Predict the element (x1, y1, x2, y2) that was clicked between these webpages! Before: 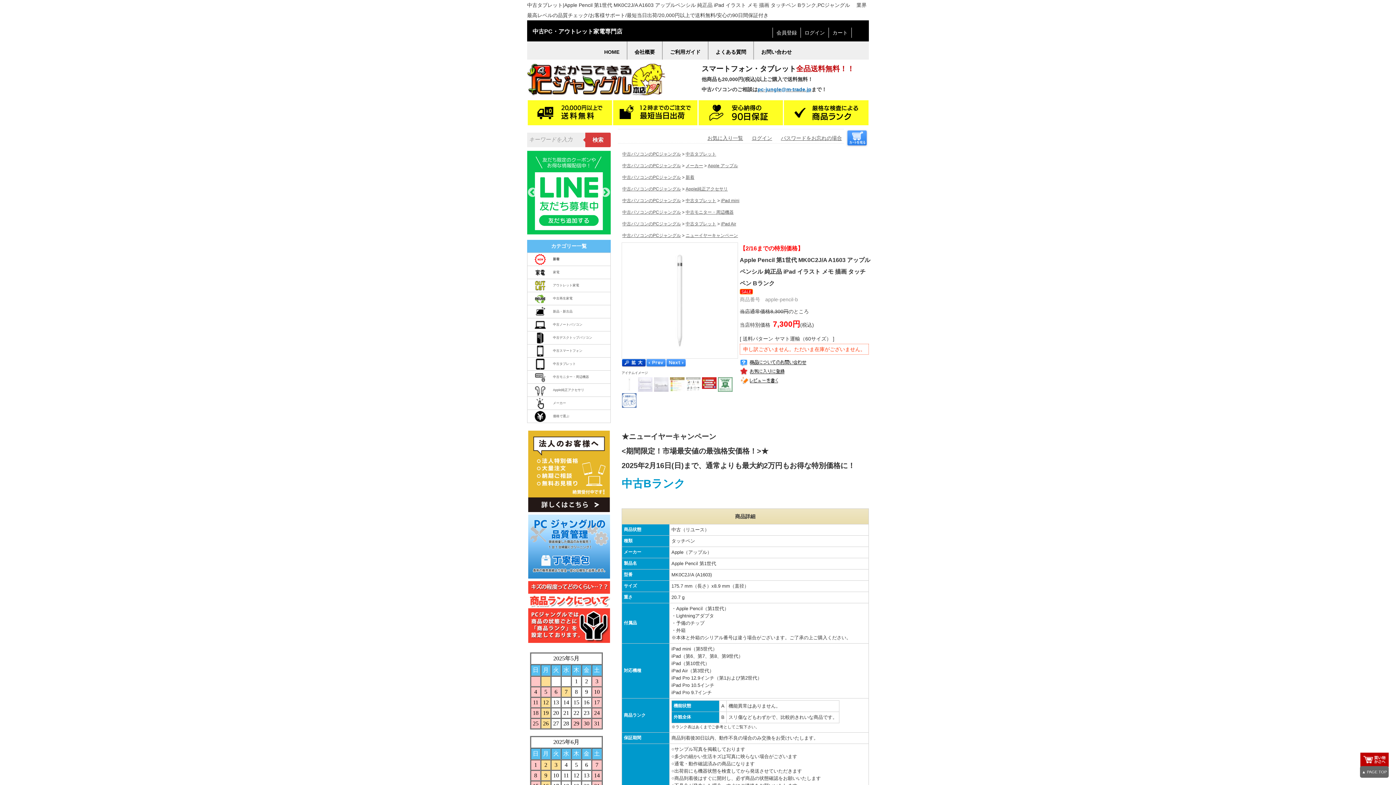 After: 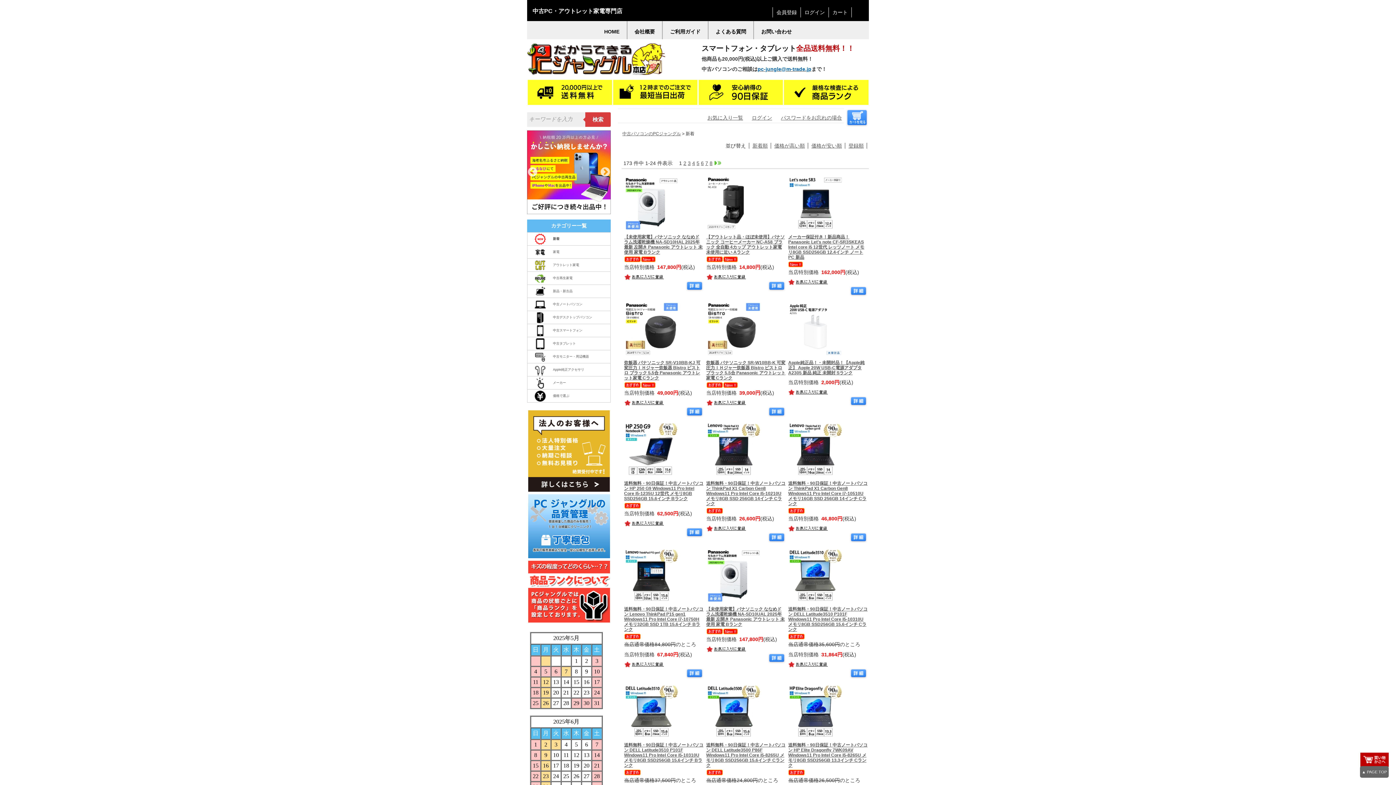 Action: bbox: (685, 174, 694, 179) label: 新着